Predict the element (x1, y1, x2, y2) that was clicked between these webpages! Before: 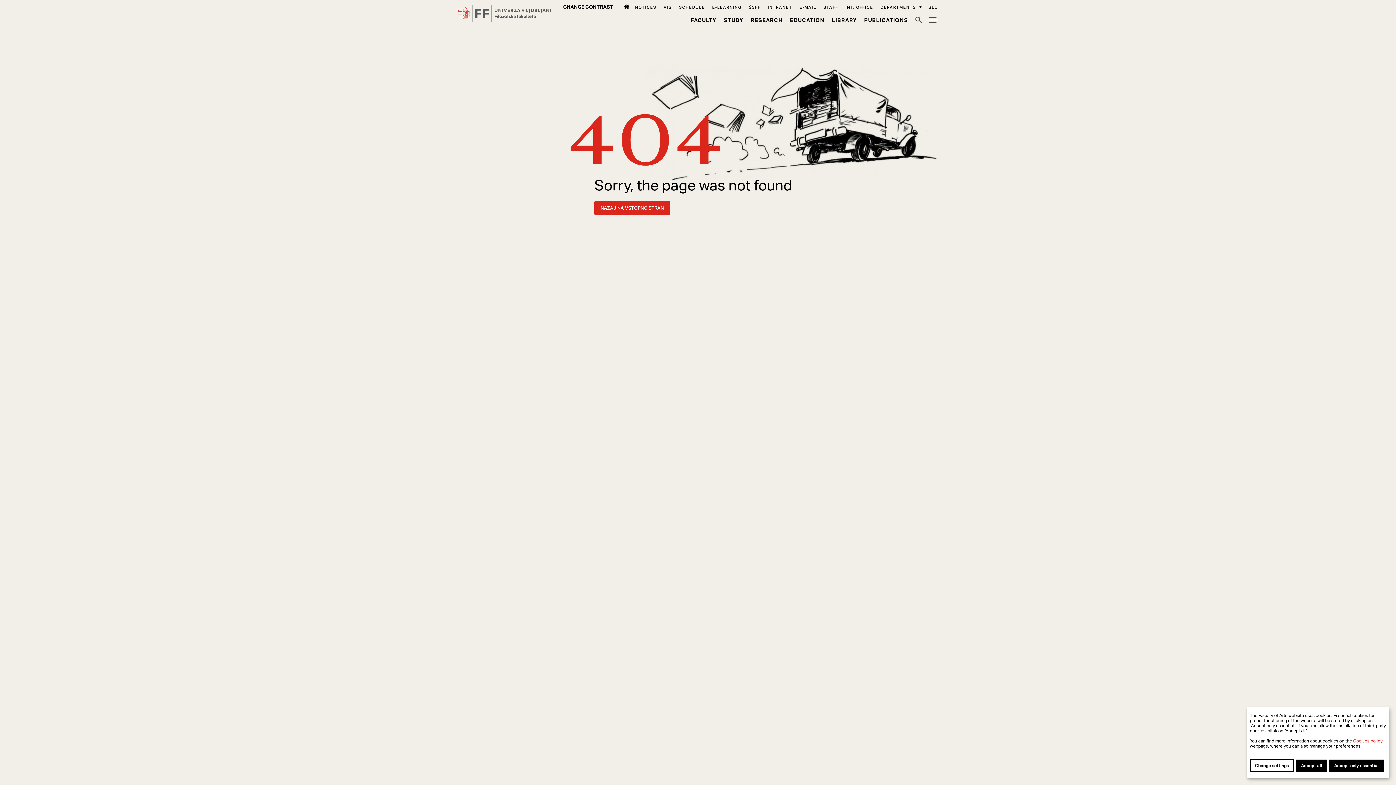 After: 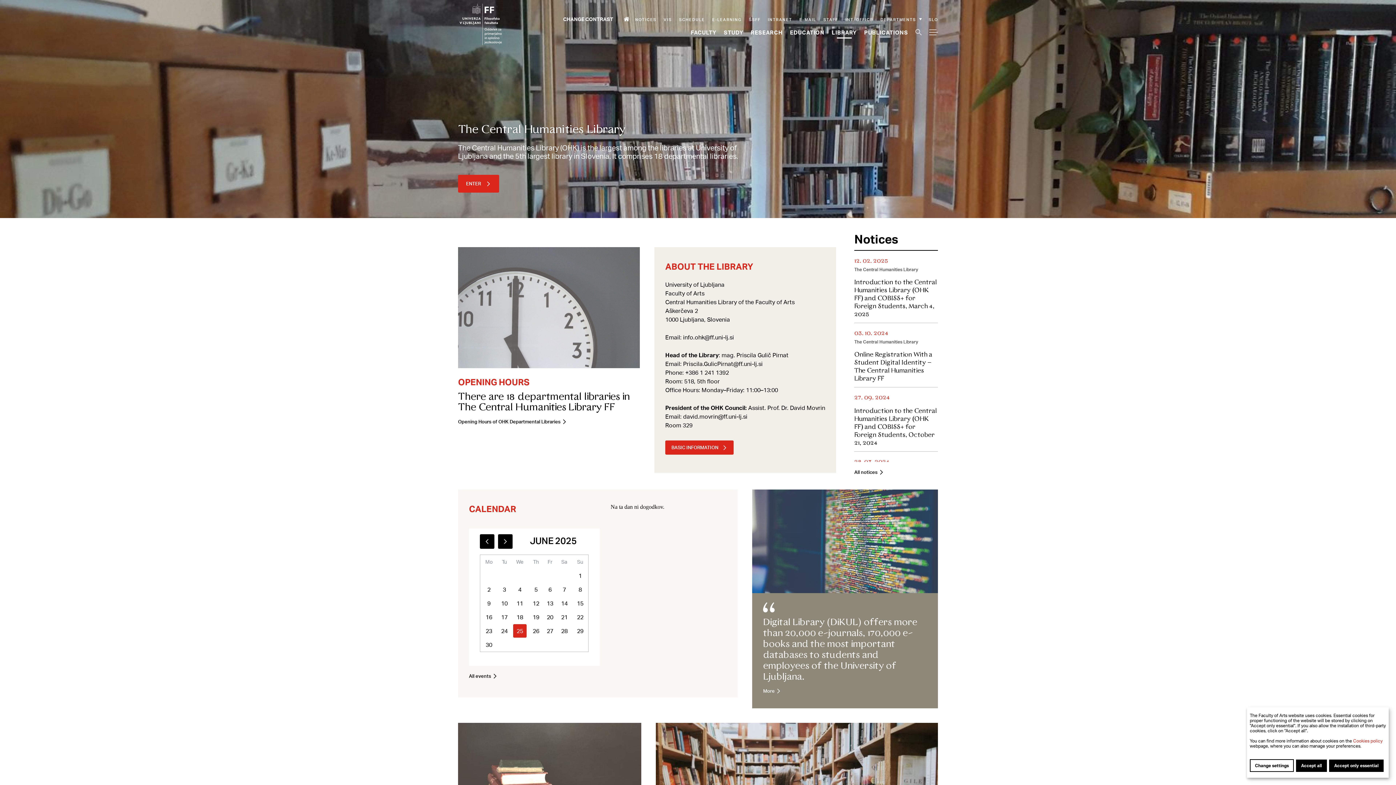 Action: bbox: (832, 16, 857, 23) label: Library